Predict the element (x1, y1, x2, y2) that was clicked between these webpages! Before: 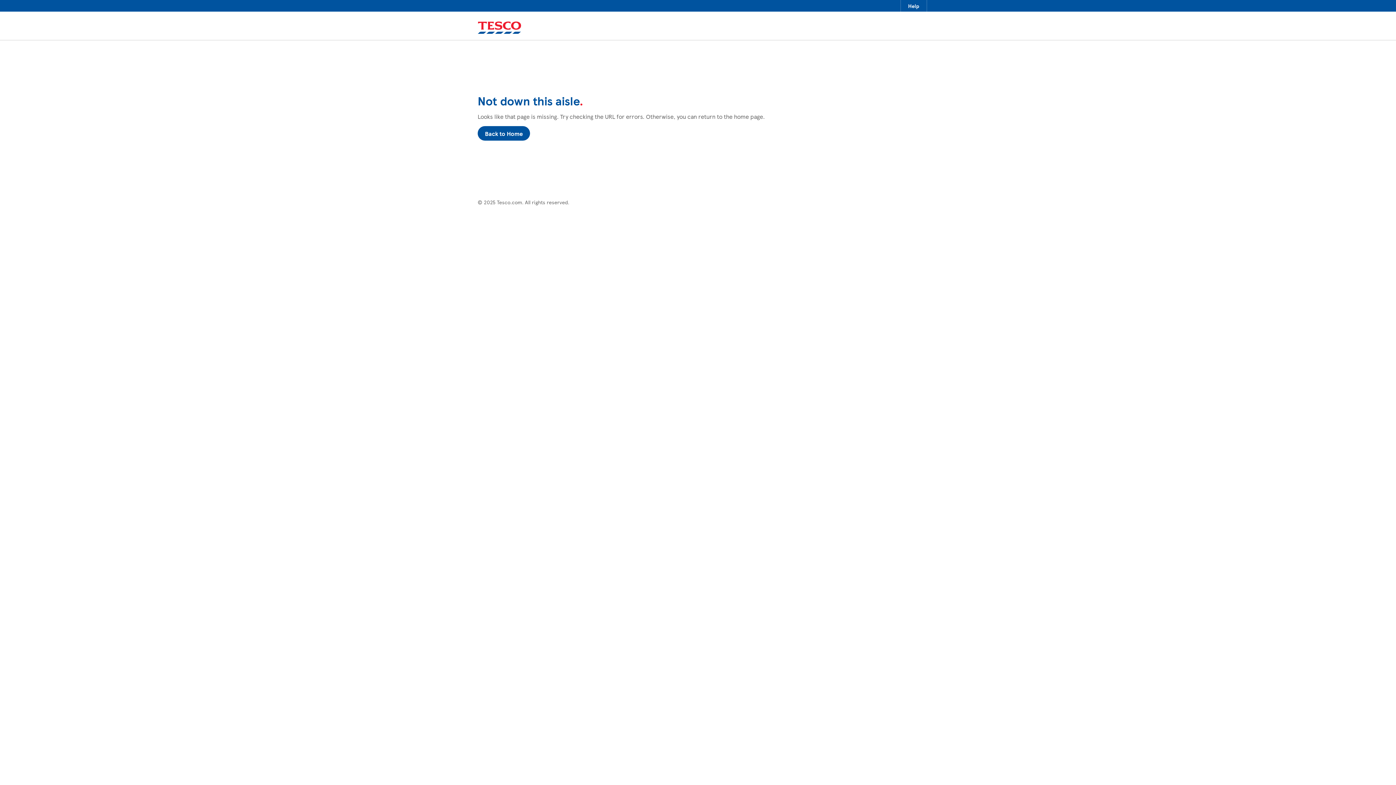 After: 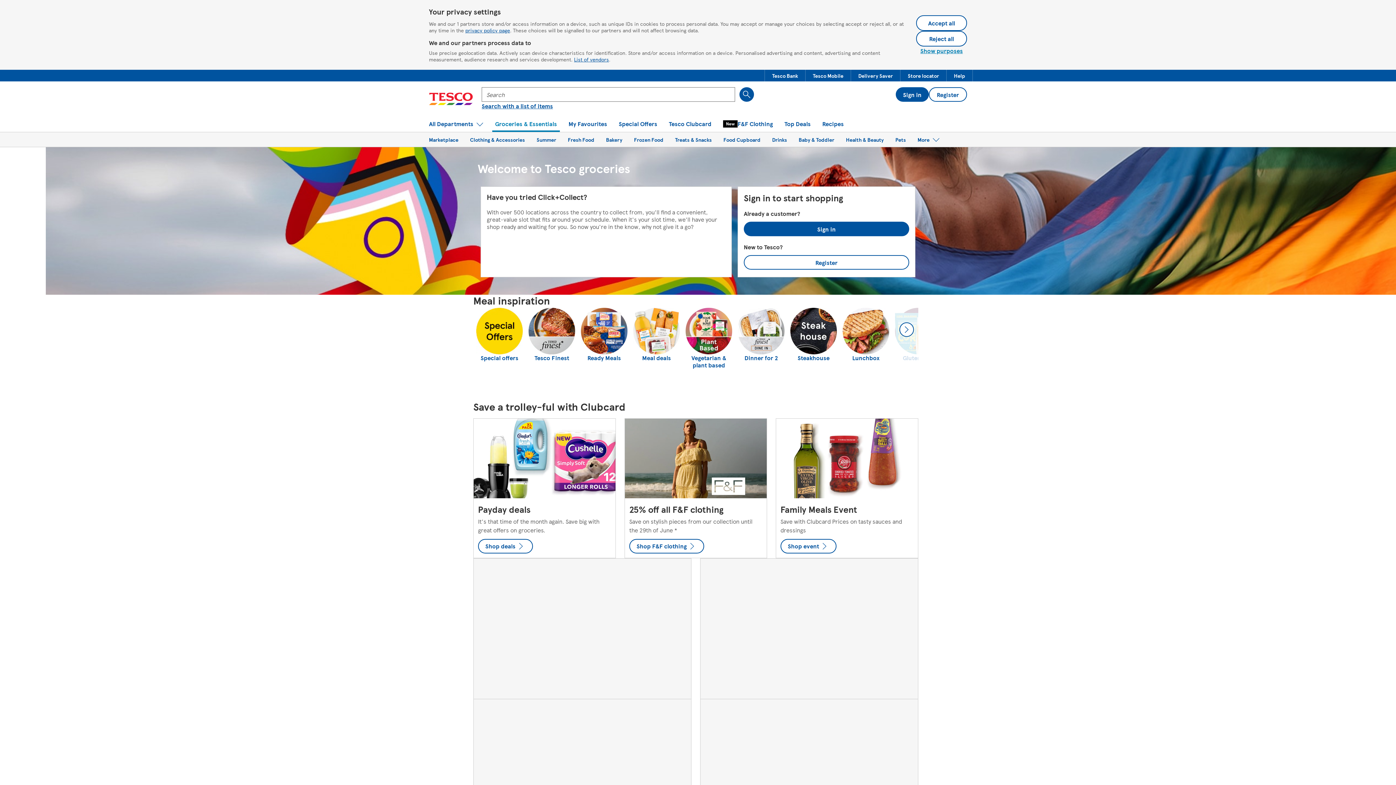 Action: bbox: (477, 126, 530, 140) label: Back to Home